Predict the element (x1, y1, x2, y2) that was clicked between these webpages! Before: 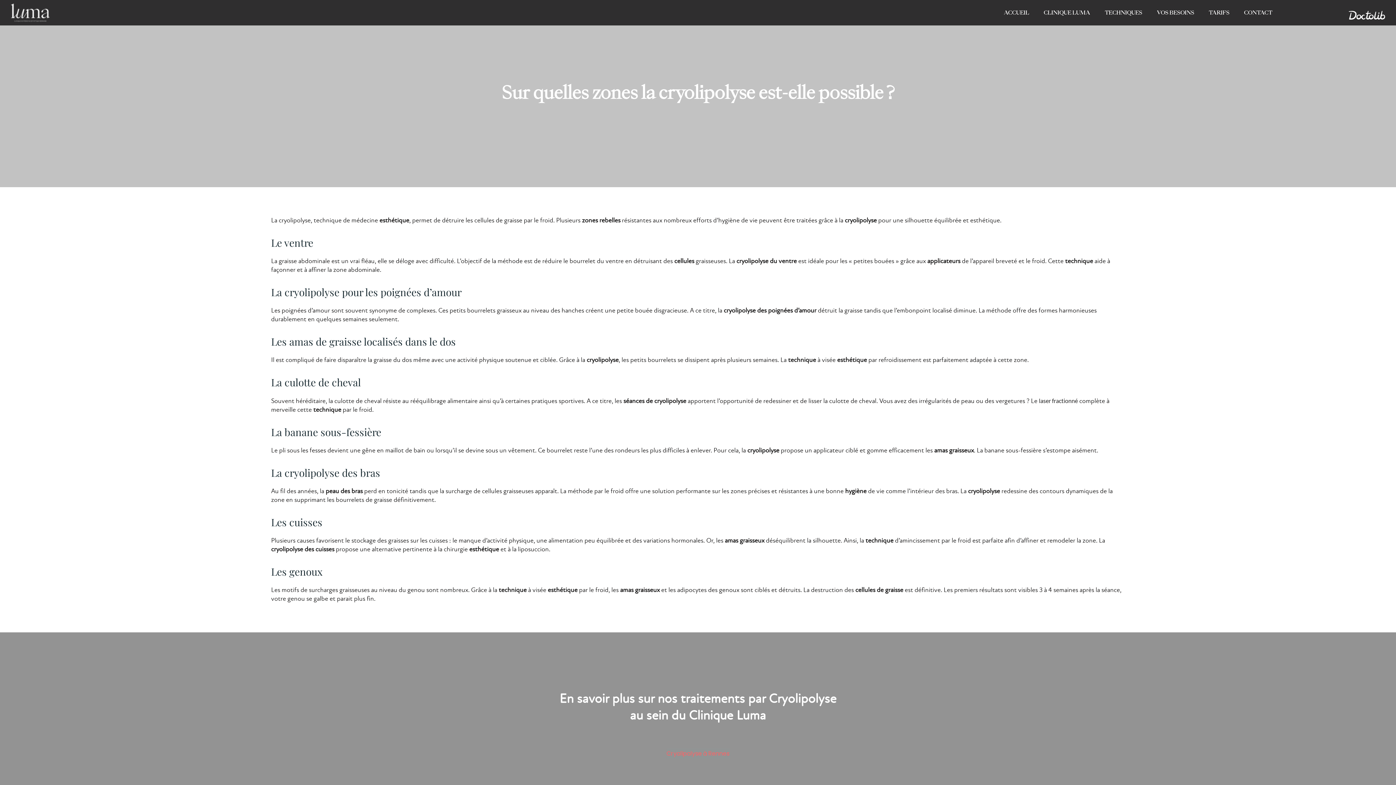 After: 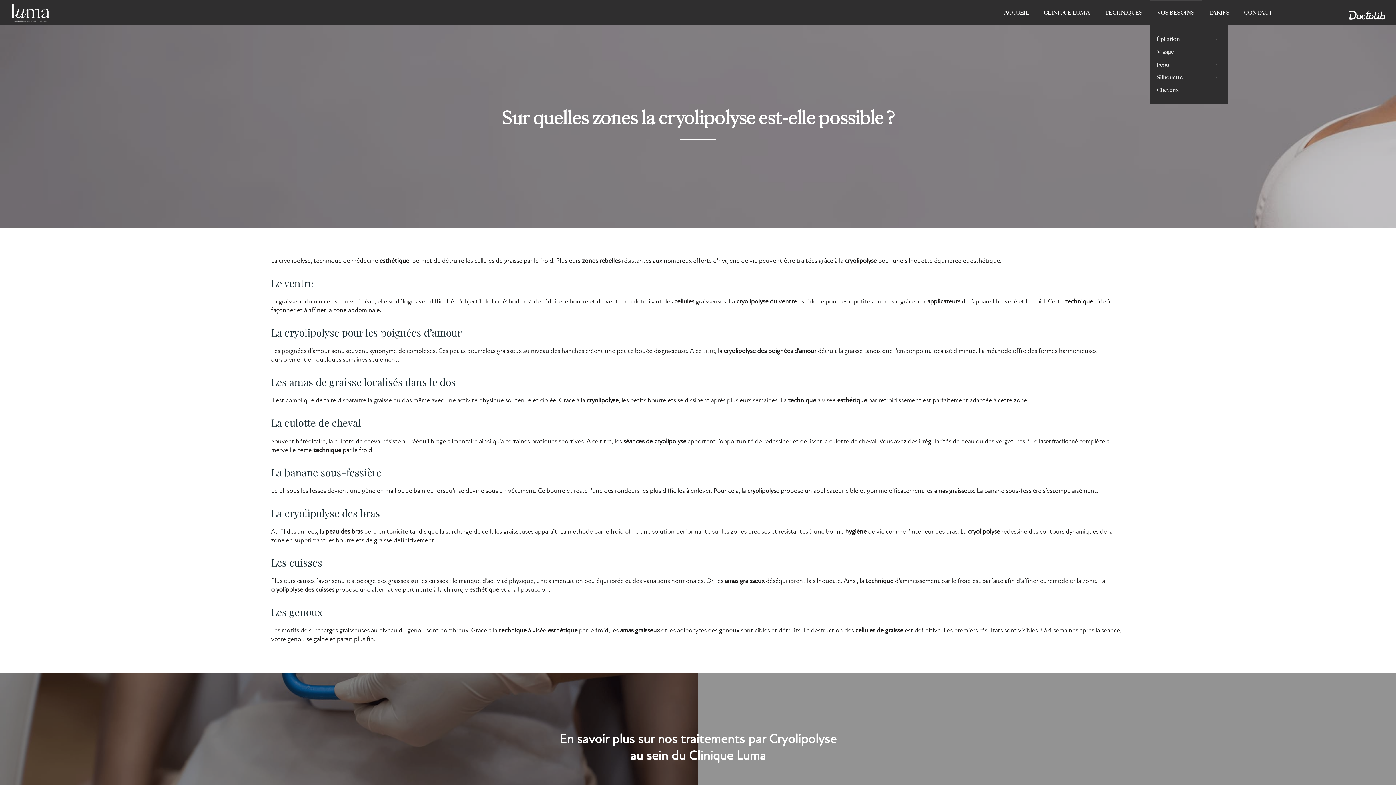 Action: bbox: (1149, 7, 1201, 18) label: VOS BESOINS